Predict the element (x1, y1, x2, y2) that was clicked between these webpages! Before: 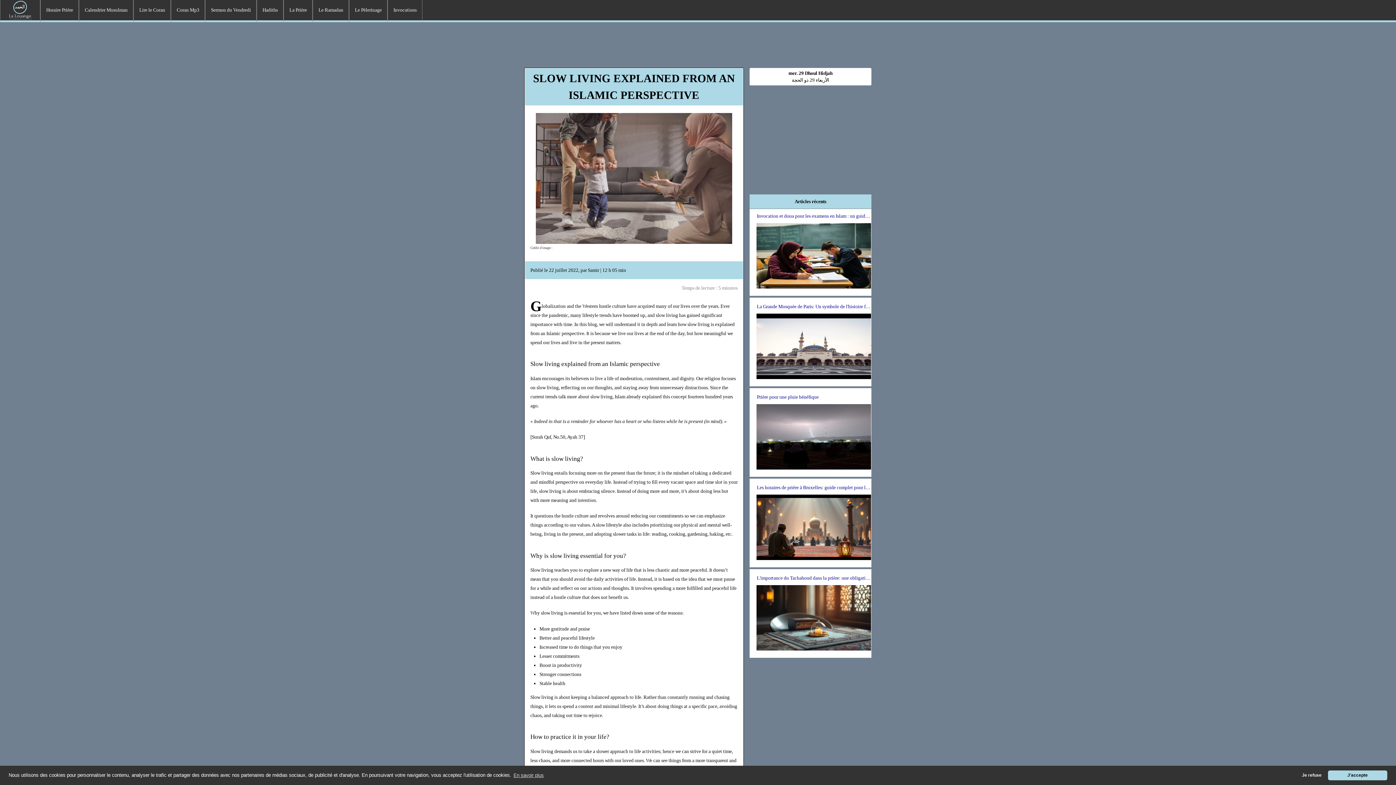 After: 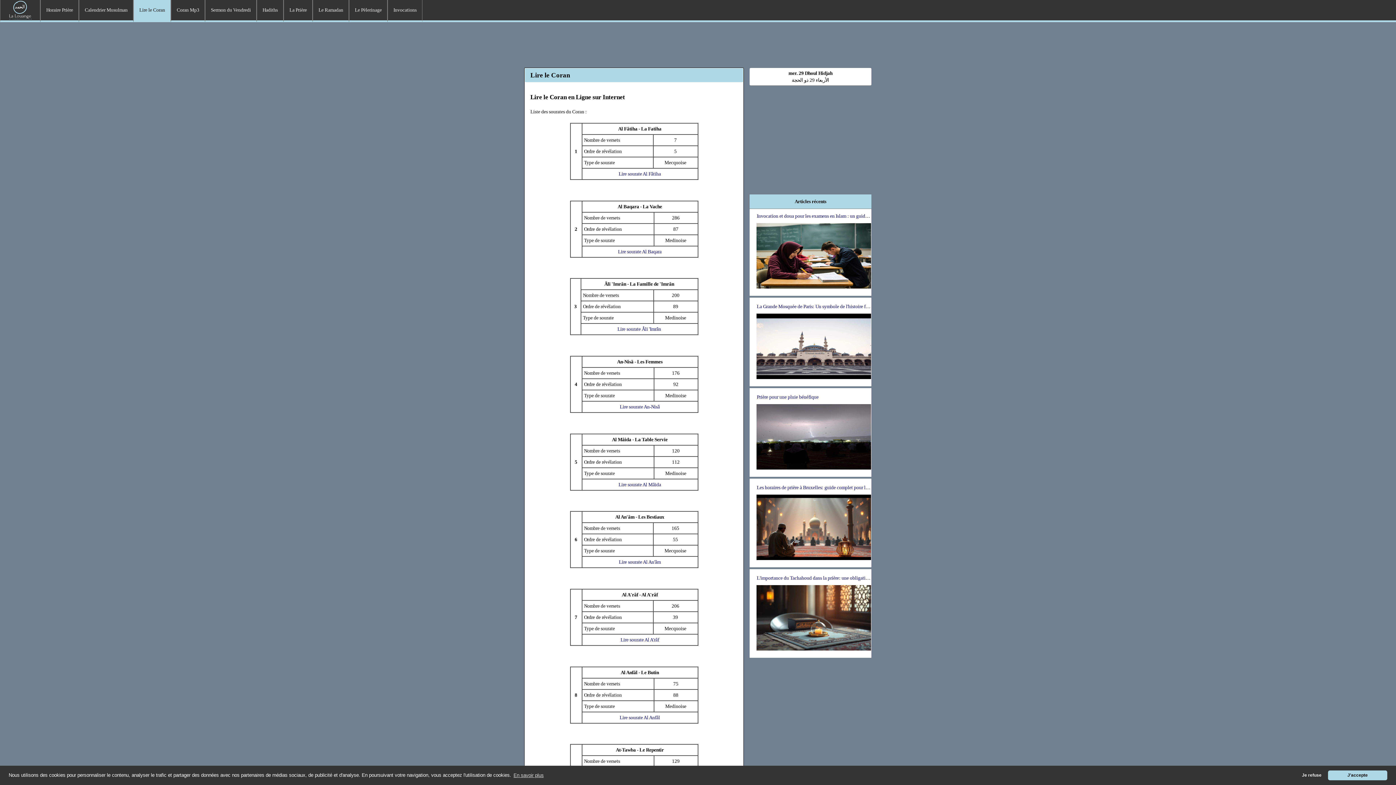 Action: label: Lire le Coran bbox: (133, 0, 170, 20)